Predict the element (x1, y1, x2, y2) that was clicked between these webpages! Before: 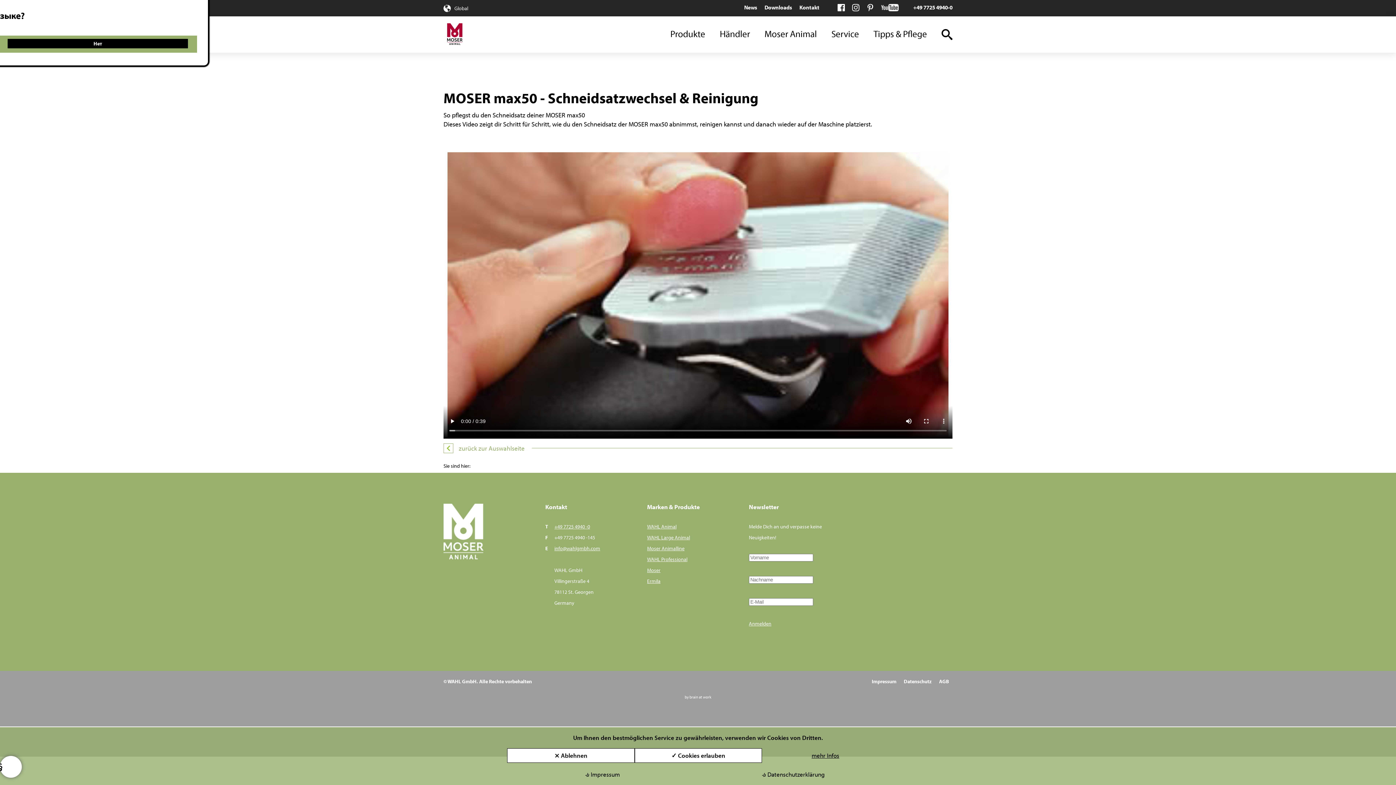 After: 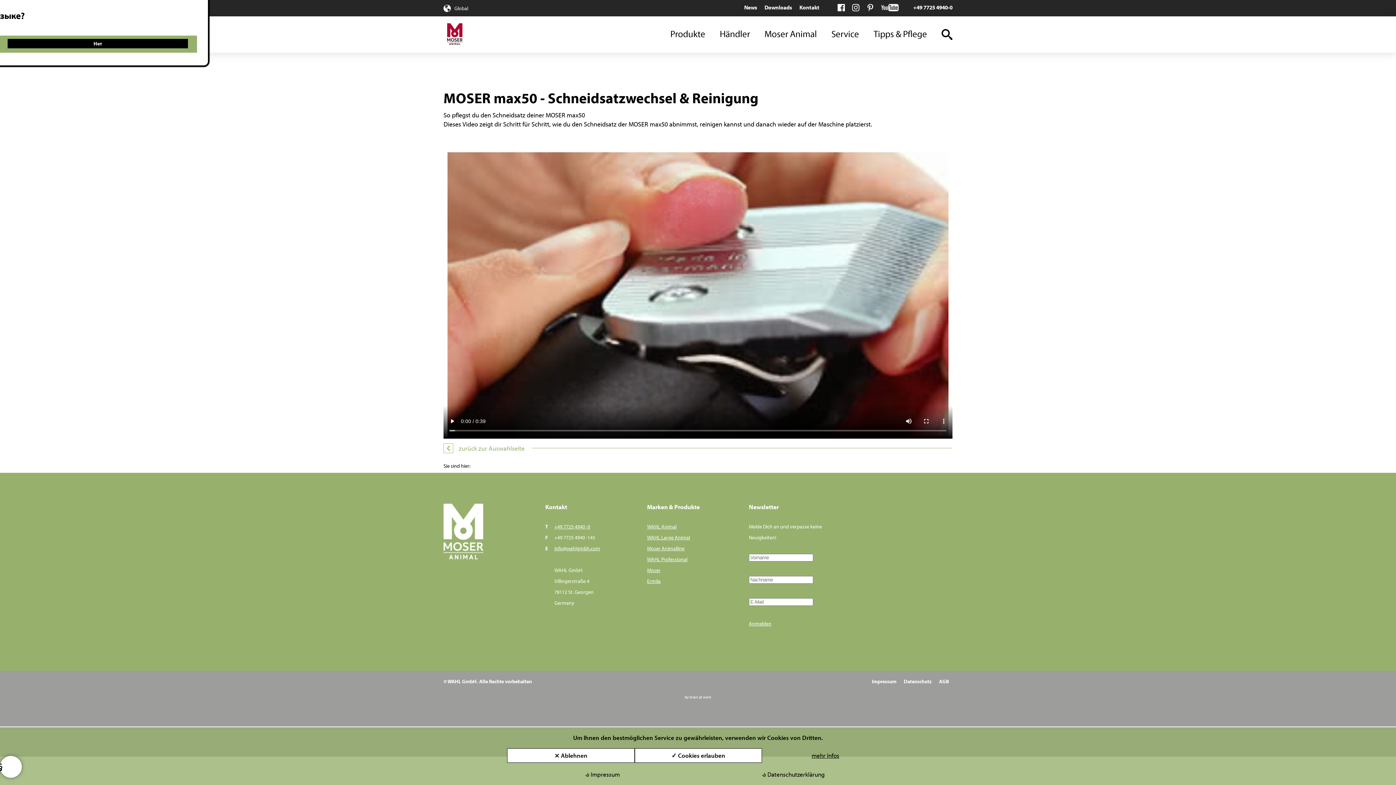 Action: bbox: (881, 4, 898, 11) label: youtube